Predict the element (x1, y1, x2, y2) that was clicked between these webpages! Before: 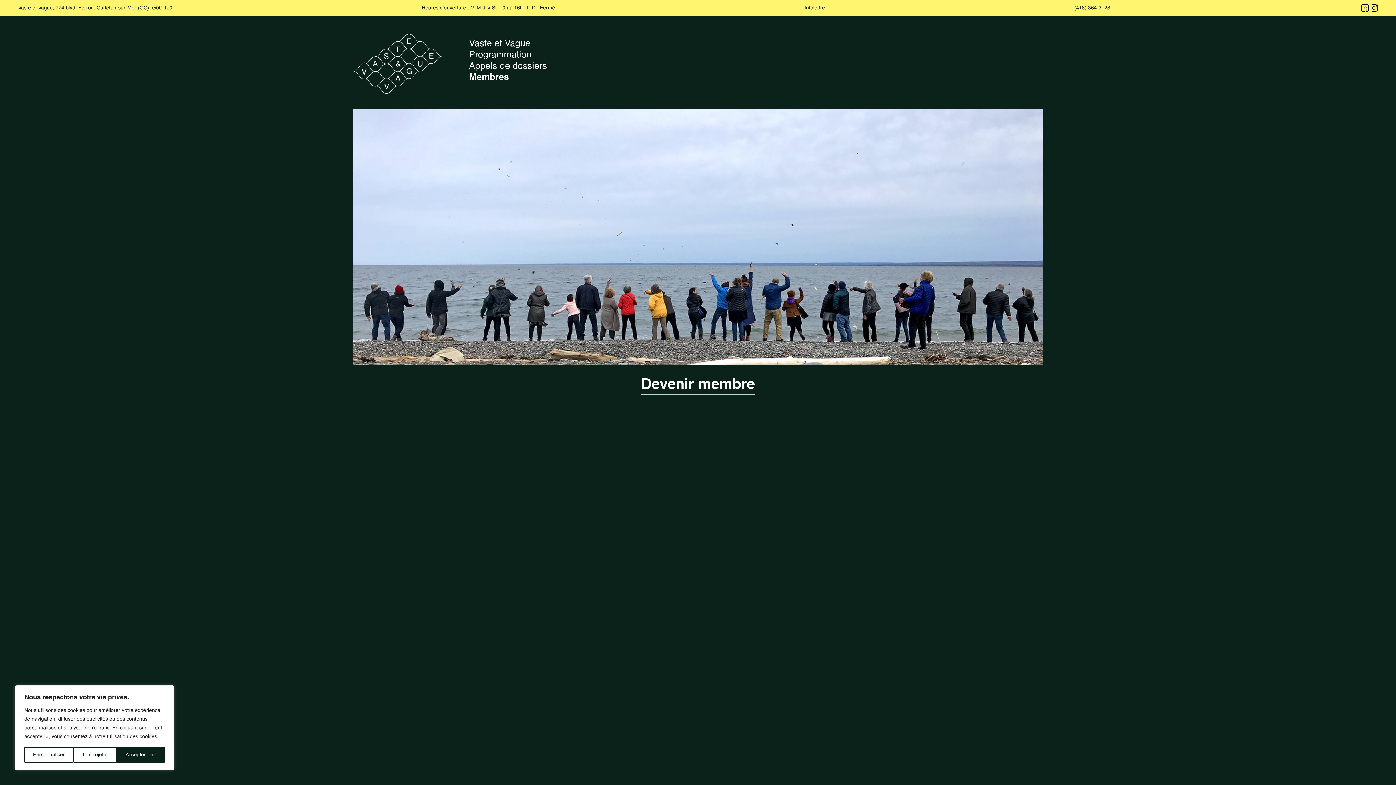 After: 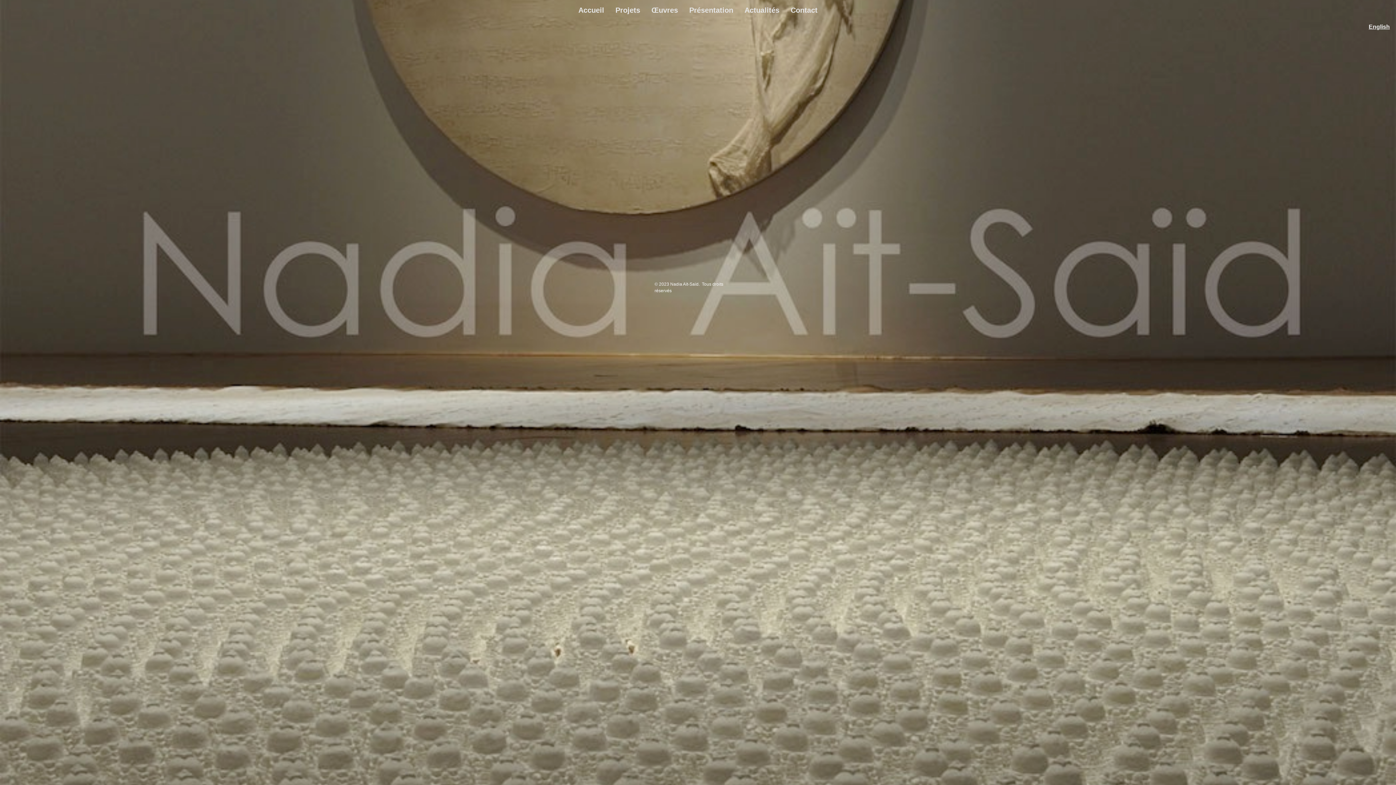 Action: label: Nadia Aït-Saïd bbox: (876, 504, 1043, 513)